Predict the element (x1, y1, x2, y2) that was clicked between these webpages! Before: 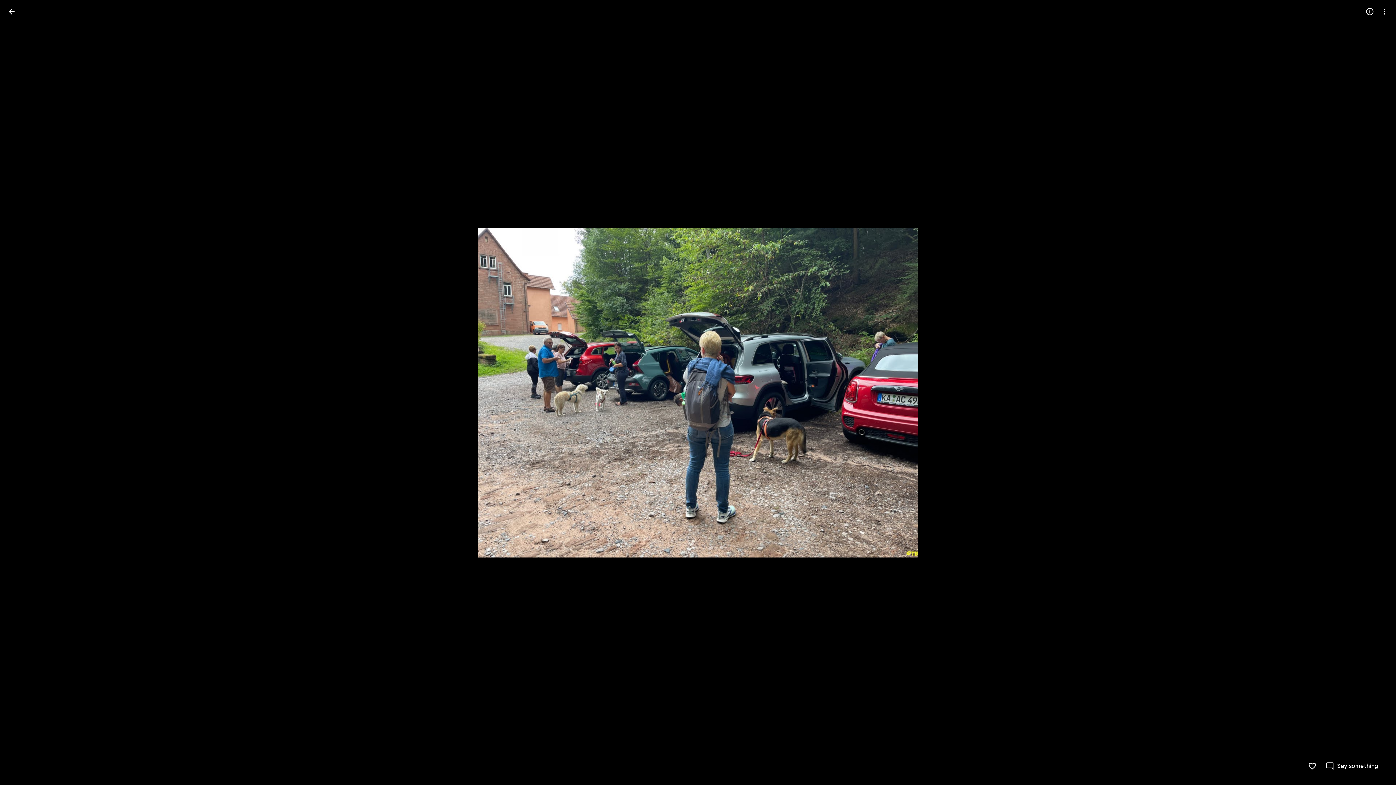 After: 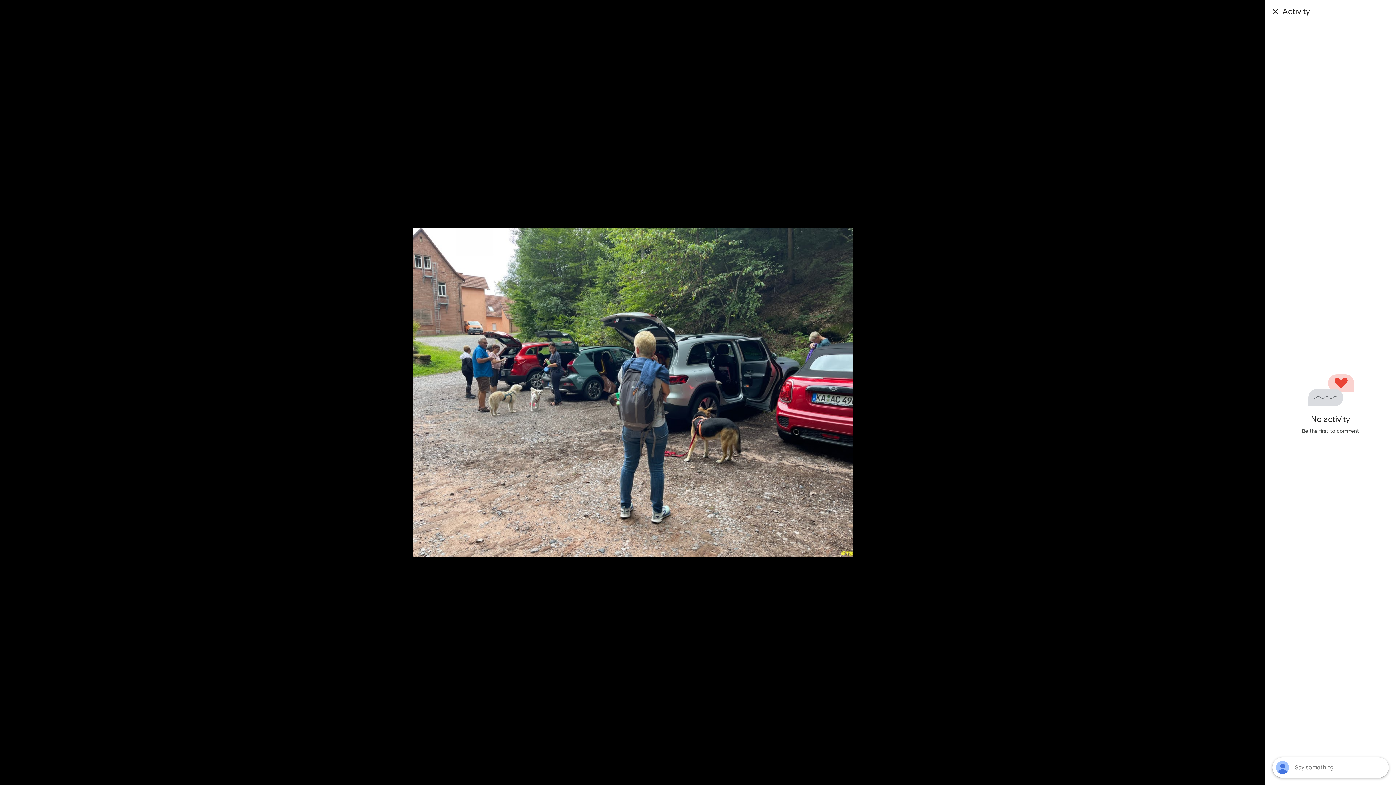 Action: bbox: (1325, 762, 1378, 770) label: Say something